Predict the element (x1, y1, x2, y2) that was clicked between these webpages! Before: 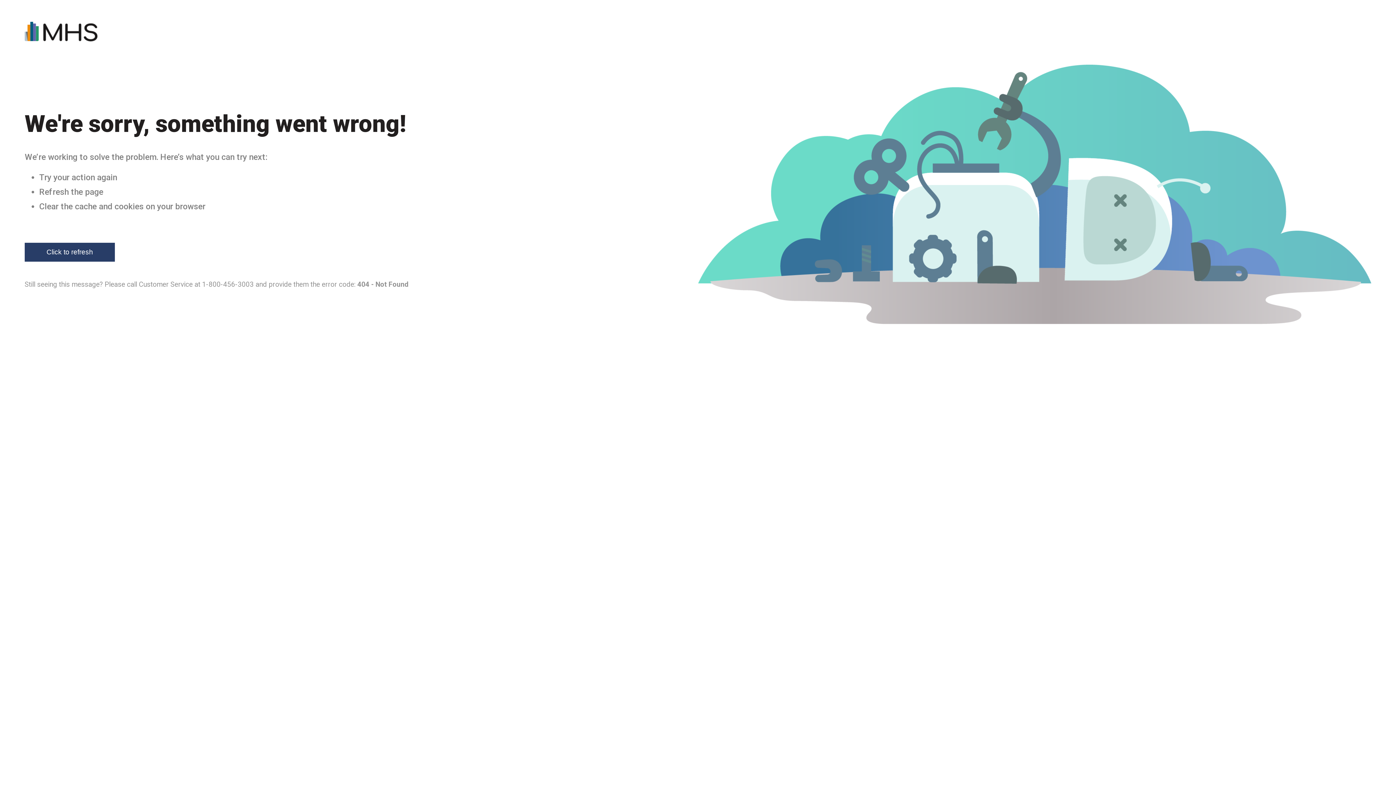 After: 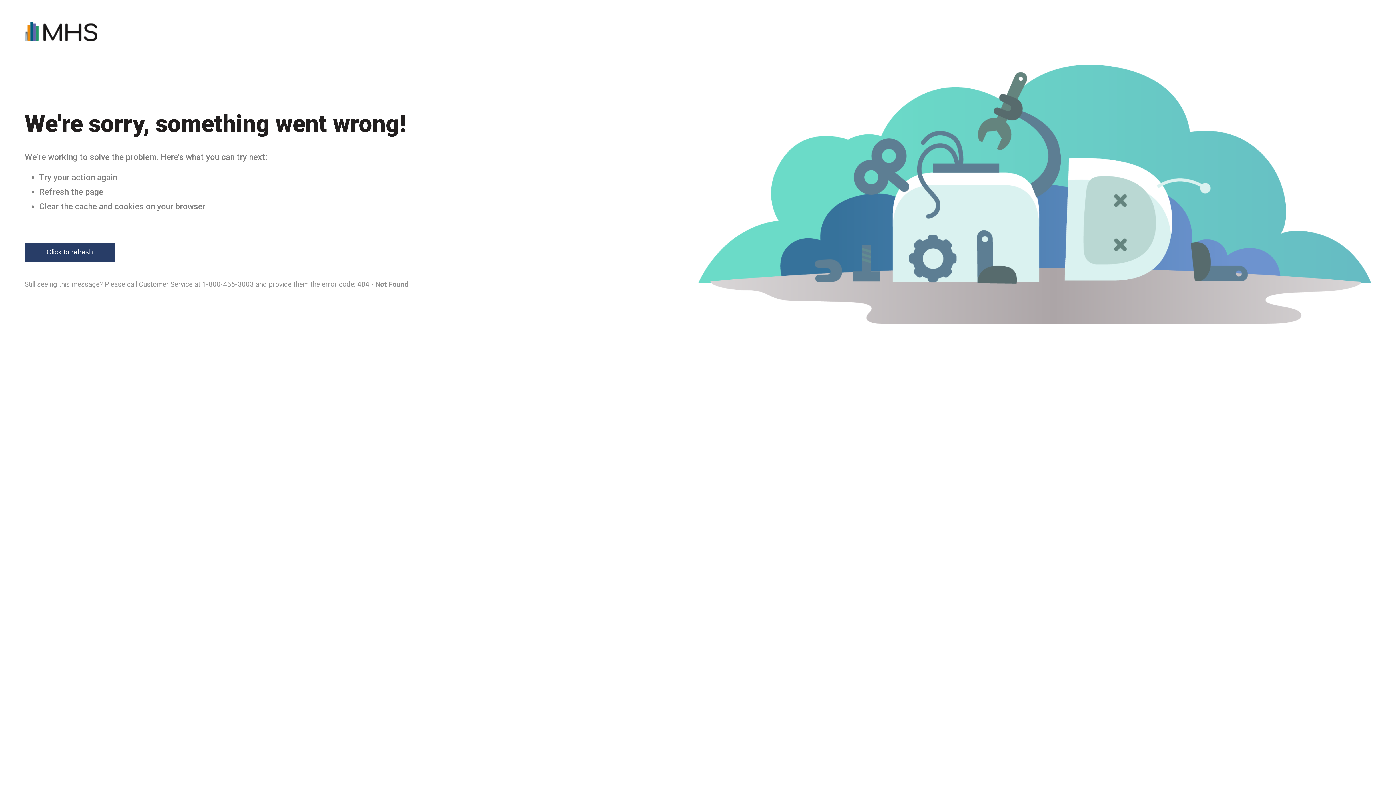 Action: label: Click to refresh bbox: (24, 243, 114, 261)